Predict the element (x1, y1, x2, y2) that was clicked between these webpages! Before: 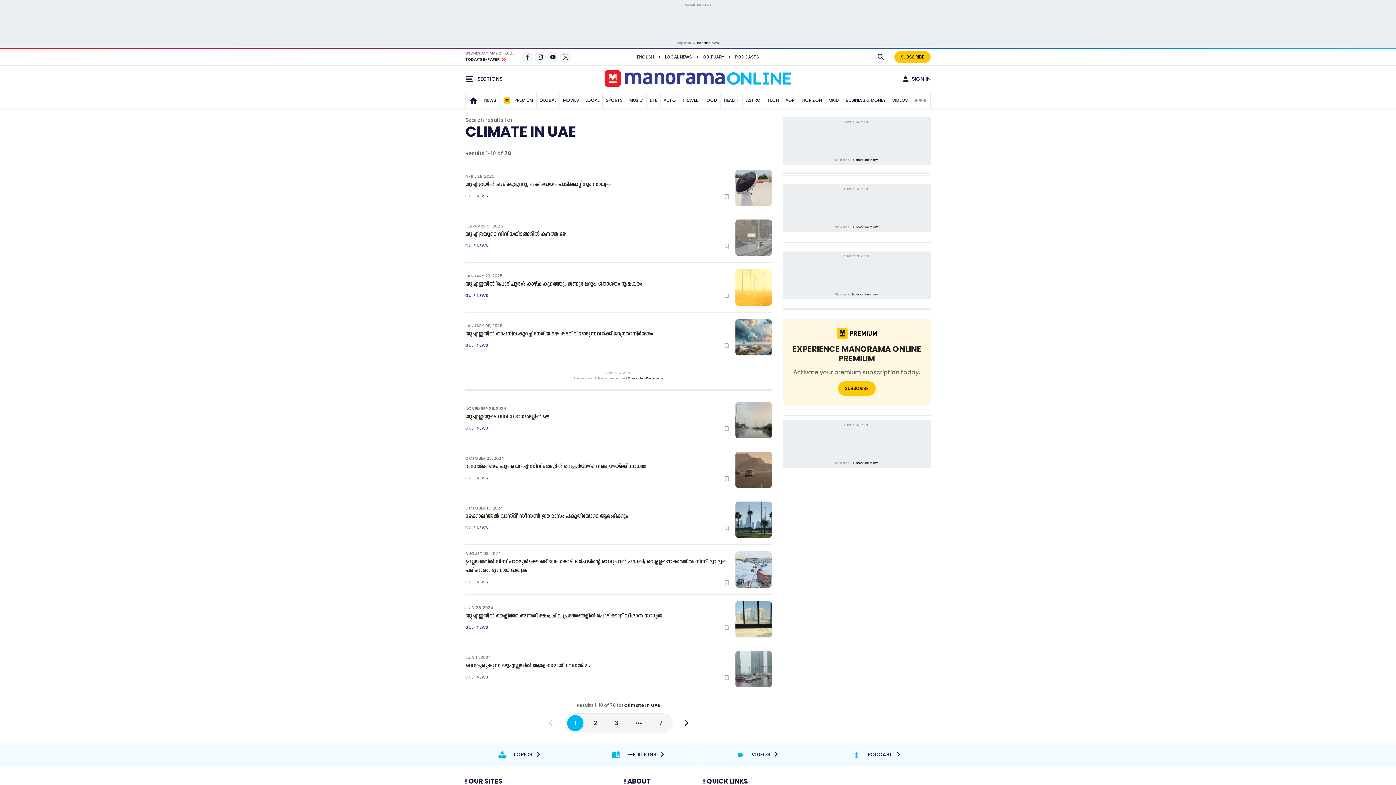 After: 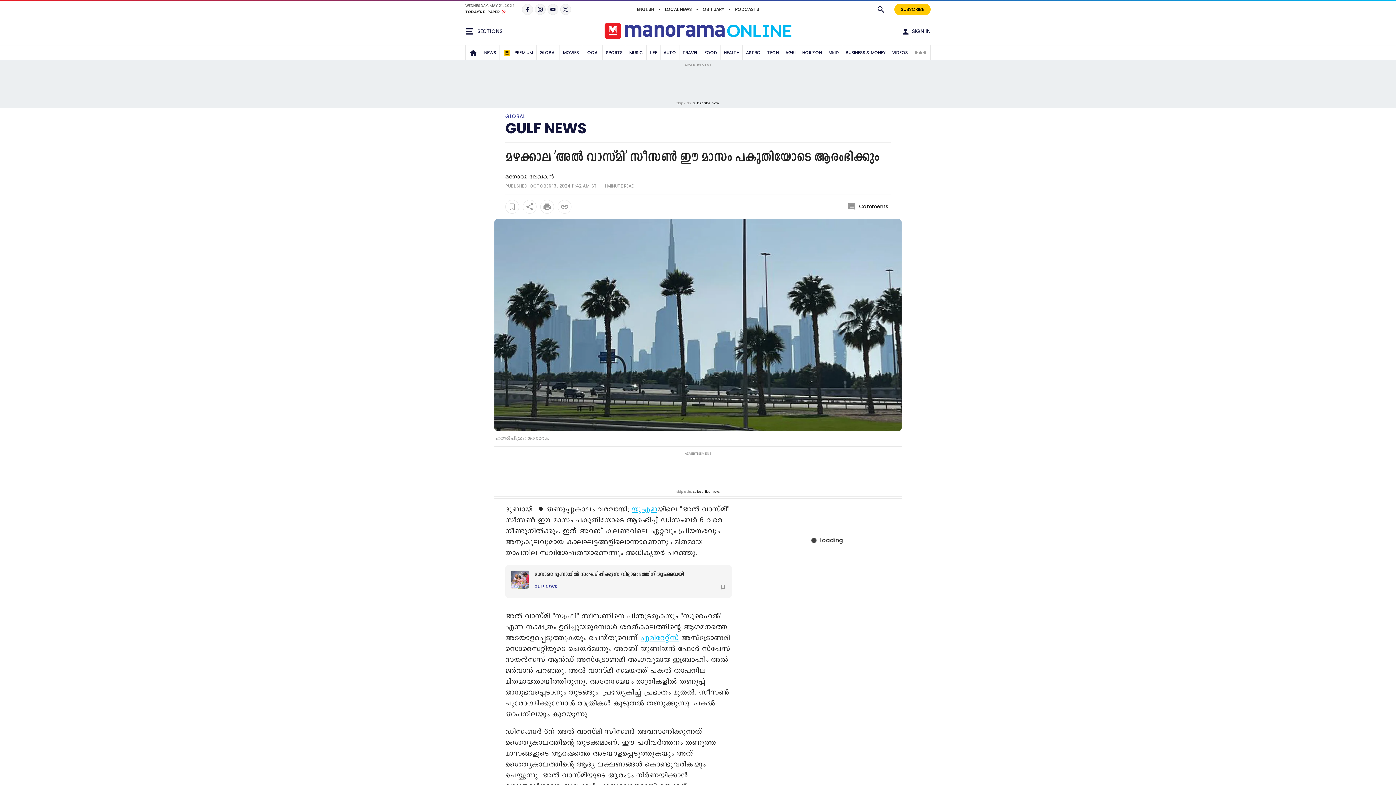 Action: bbox: (735, 501, 772, 538)